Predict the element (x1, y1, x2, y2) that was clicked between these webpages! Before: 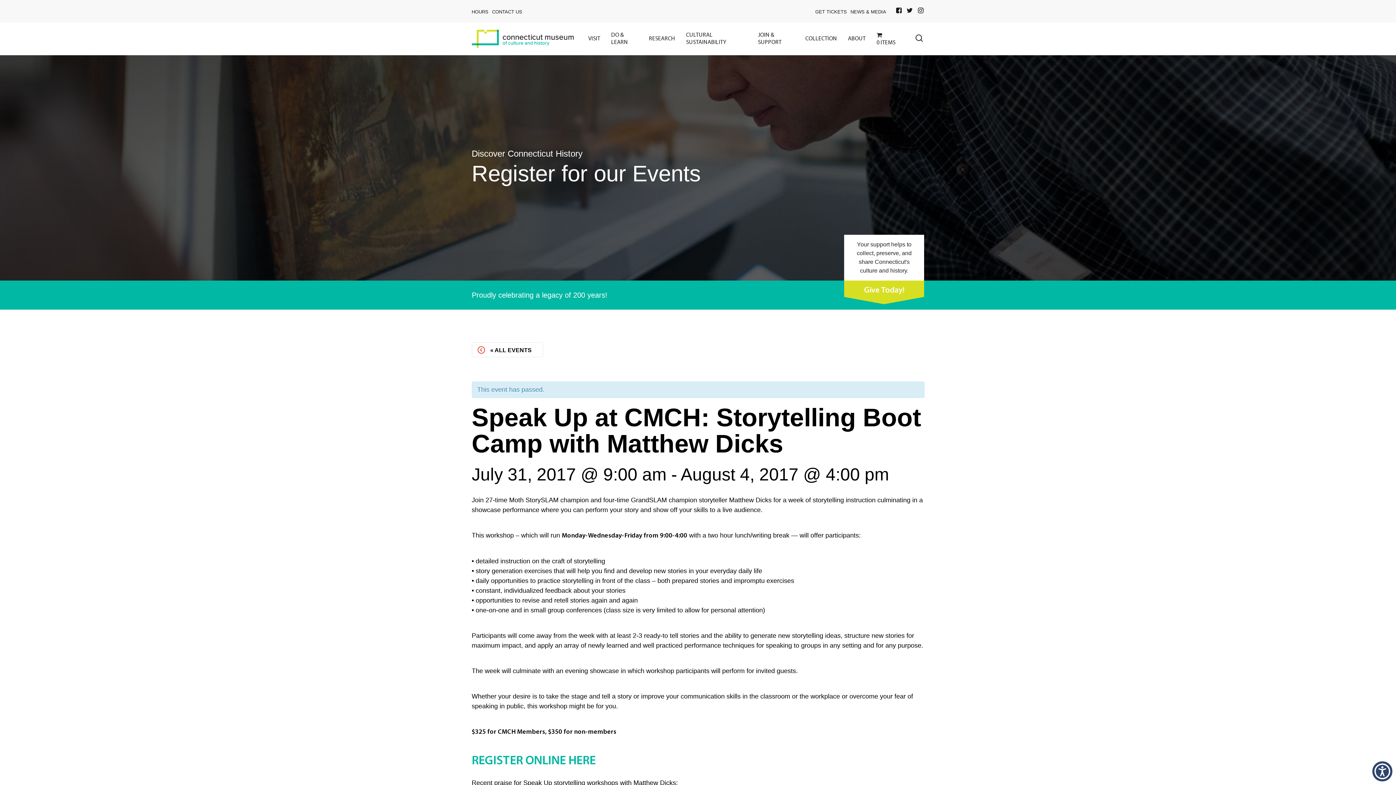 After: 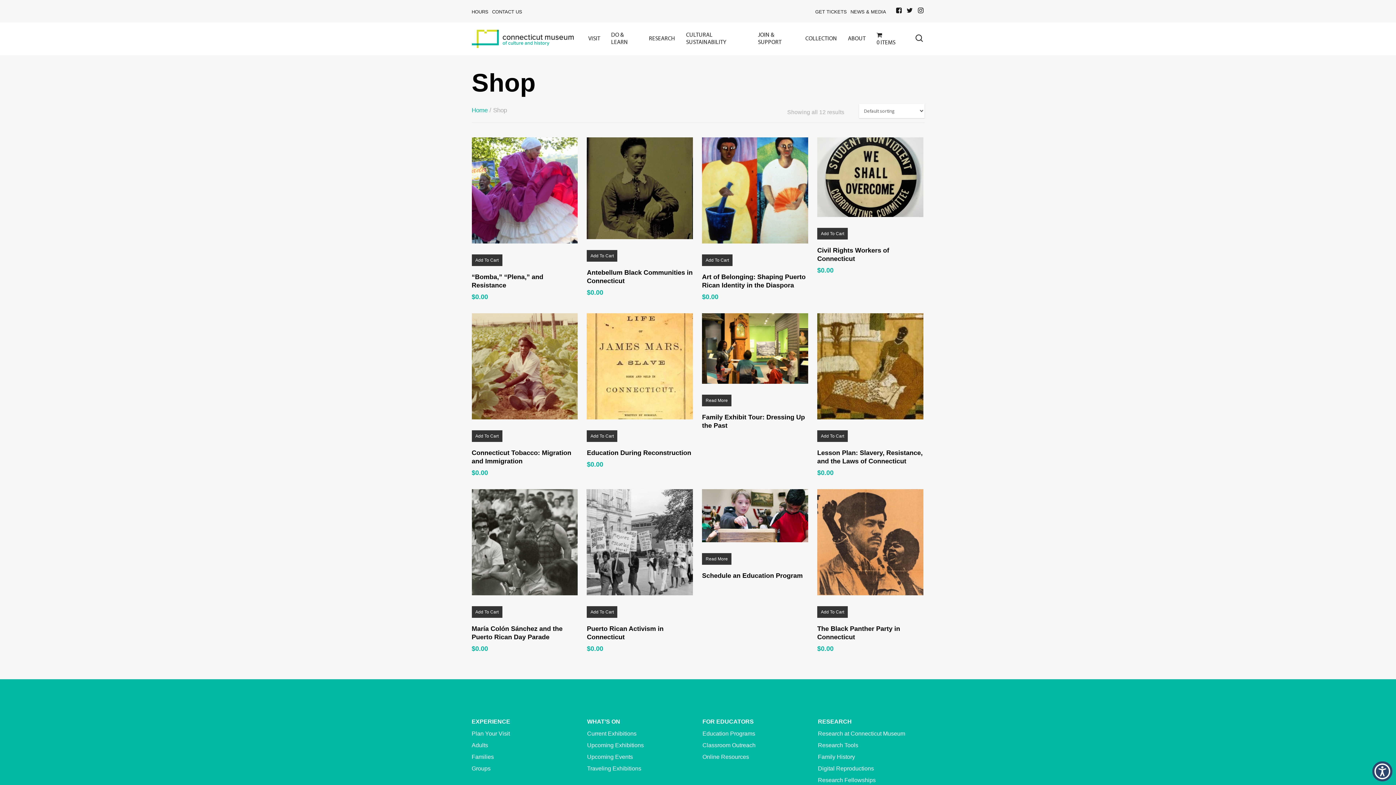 Action: label: 0 ITEMS bbox: (871, 31, 904, 46)